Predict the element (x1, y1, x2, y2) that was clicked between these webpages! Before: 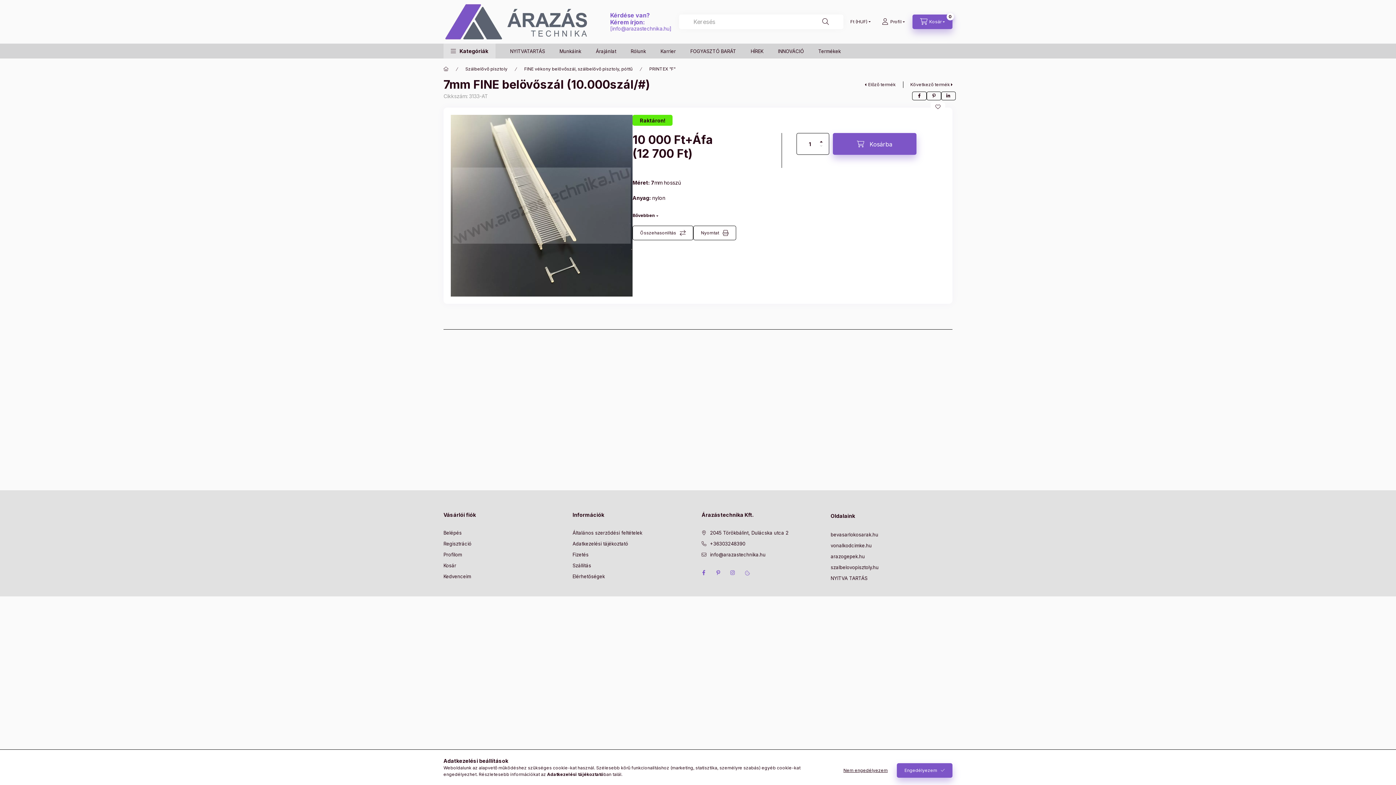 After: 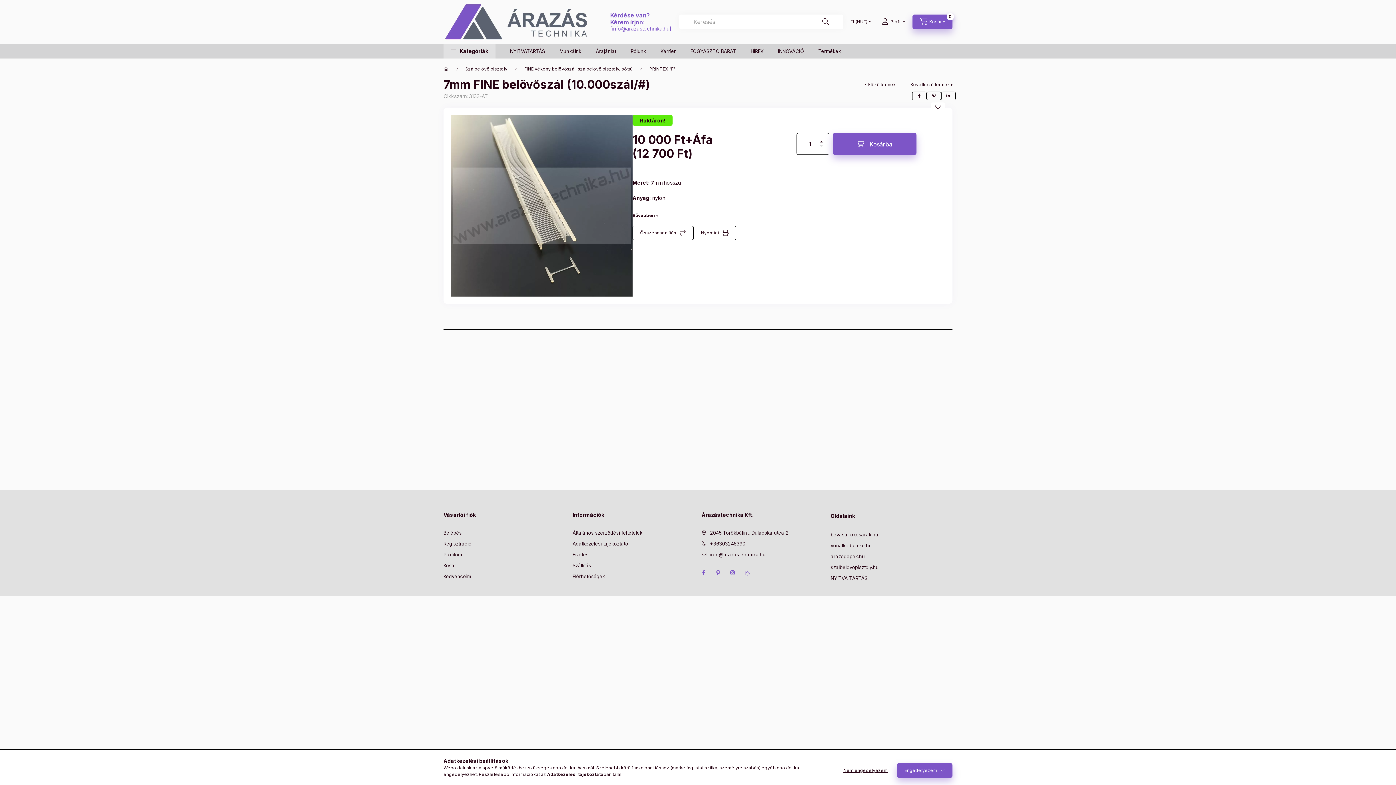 Action: bbox: (547, 772, 603, 777) label: Adatkezelési tájékoztató